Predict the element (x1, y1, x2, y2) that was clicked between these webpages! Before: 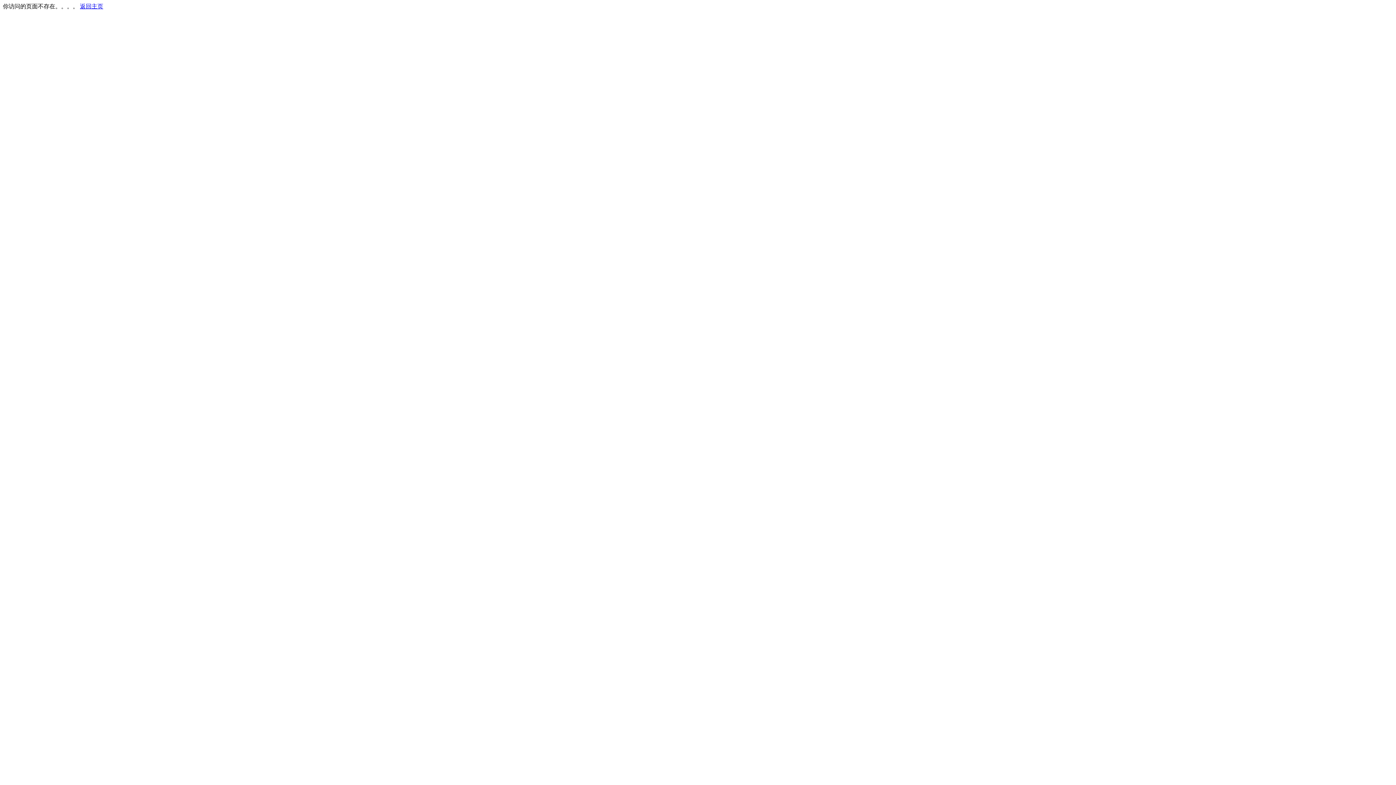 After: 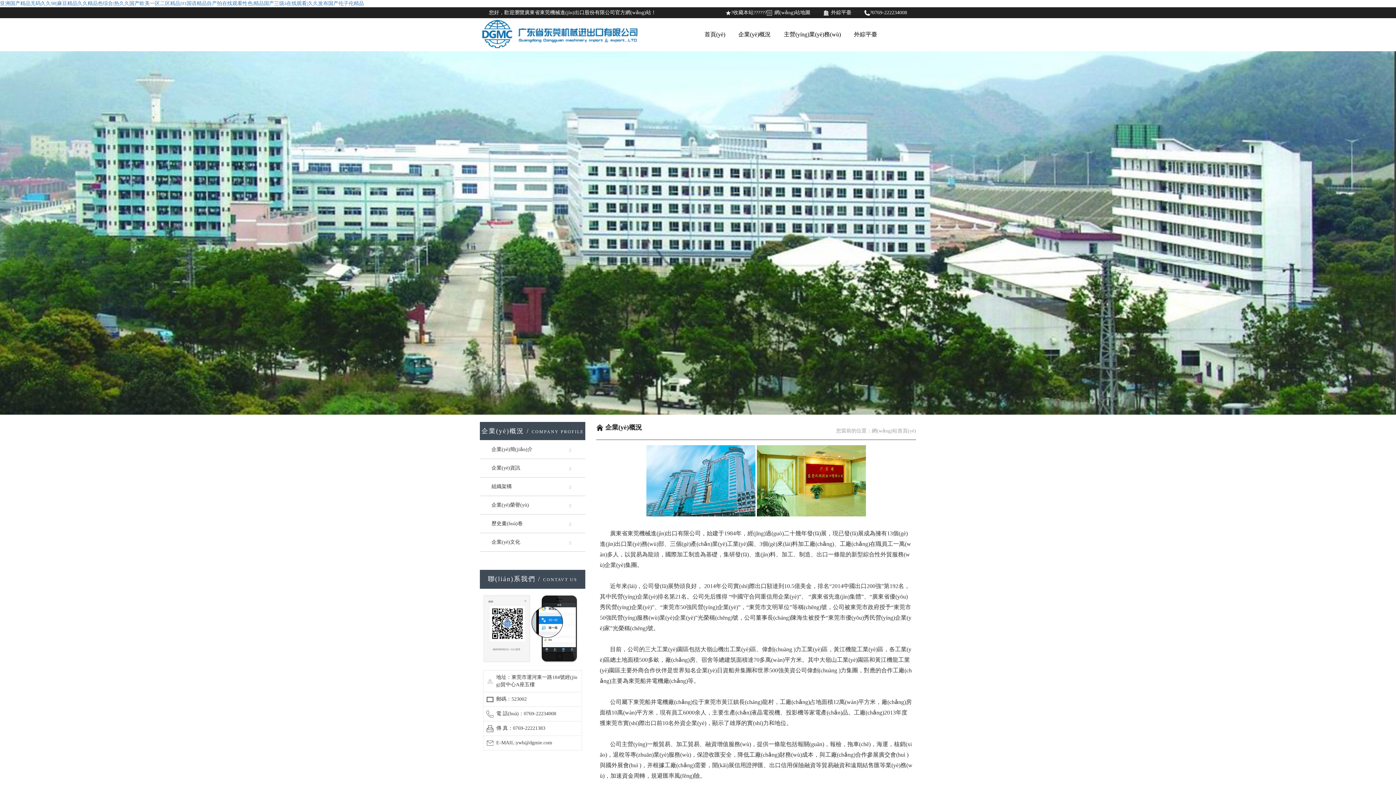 Action: label: 返回主页 bbox: (80, 3, 103, 9)